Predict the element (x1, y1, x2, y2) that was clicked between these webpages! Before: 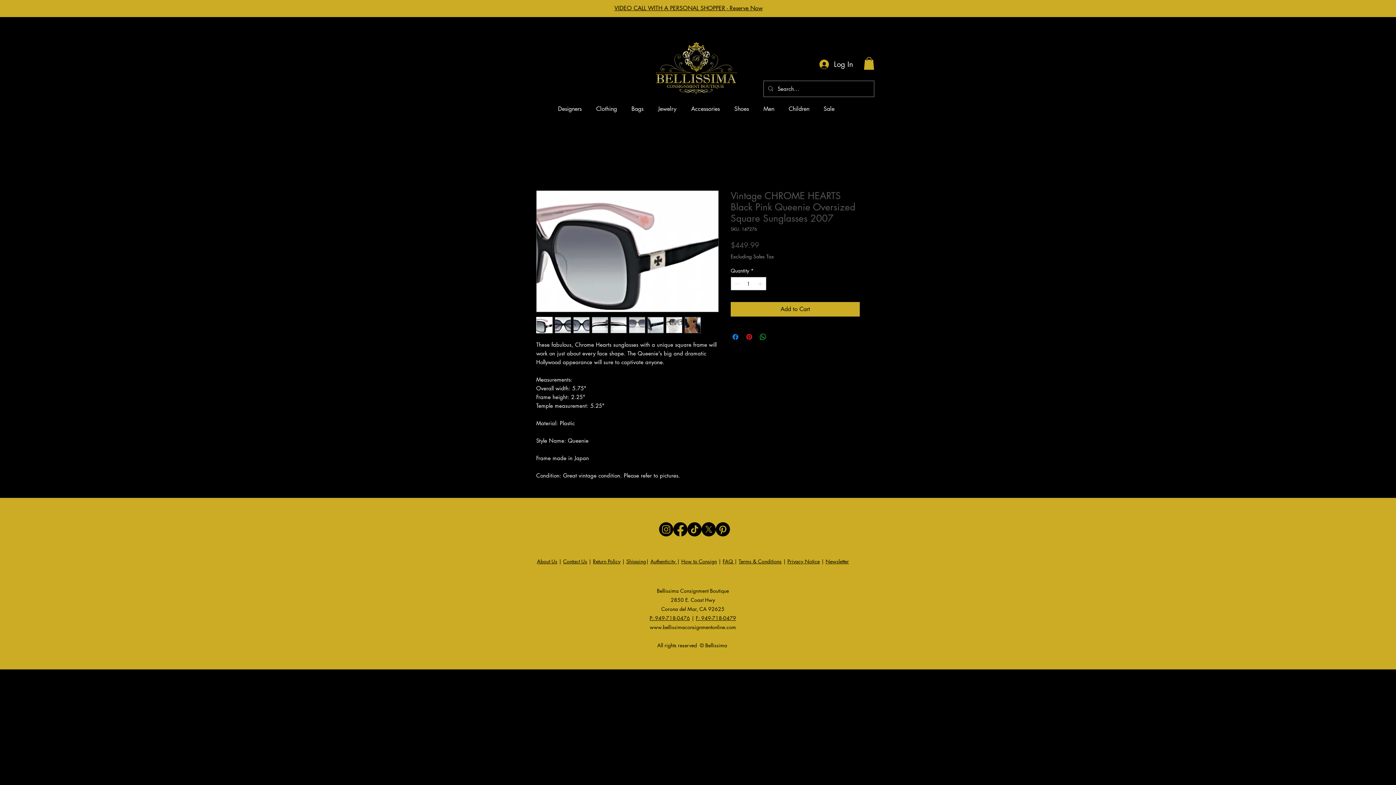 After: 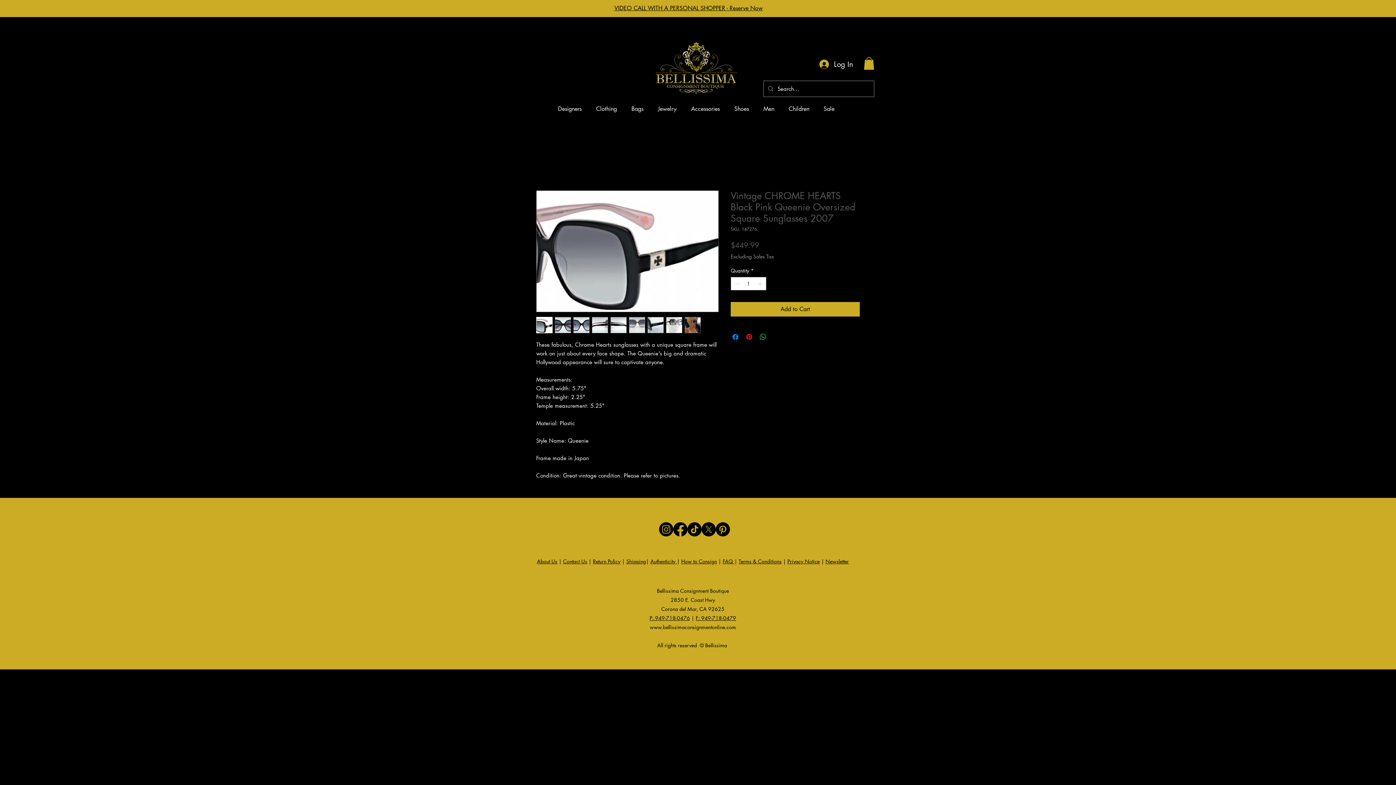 Action: bbox: (687, 522, 701, 536) label: TikTok